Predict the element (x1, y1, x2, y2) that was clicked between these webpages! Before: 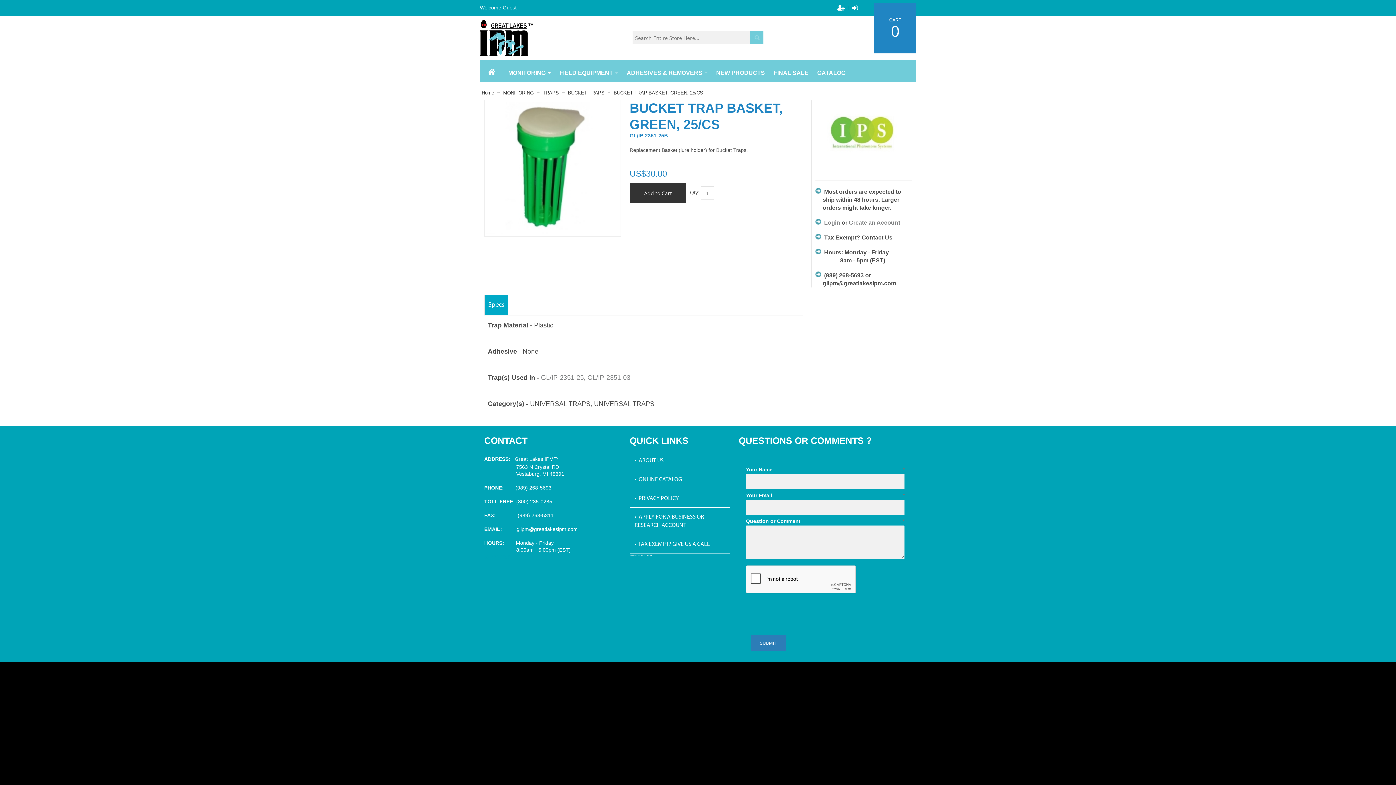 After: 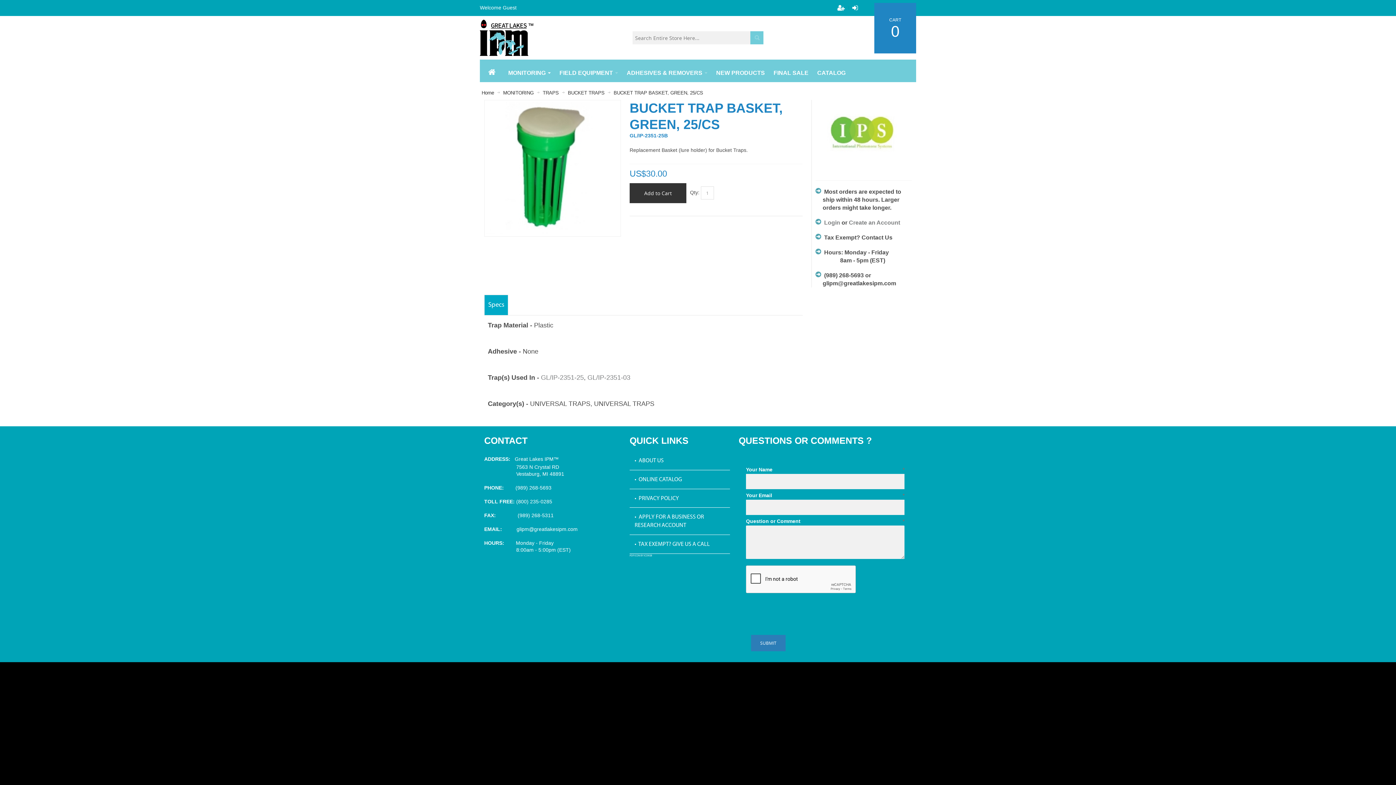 Action: label: Specs bbox: (484, 294, 508, 315)